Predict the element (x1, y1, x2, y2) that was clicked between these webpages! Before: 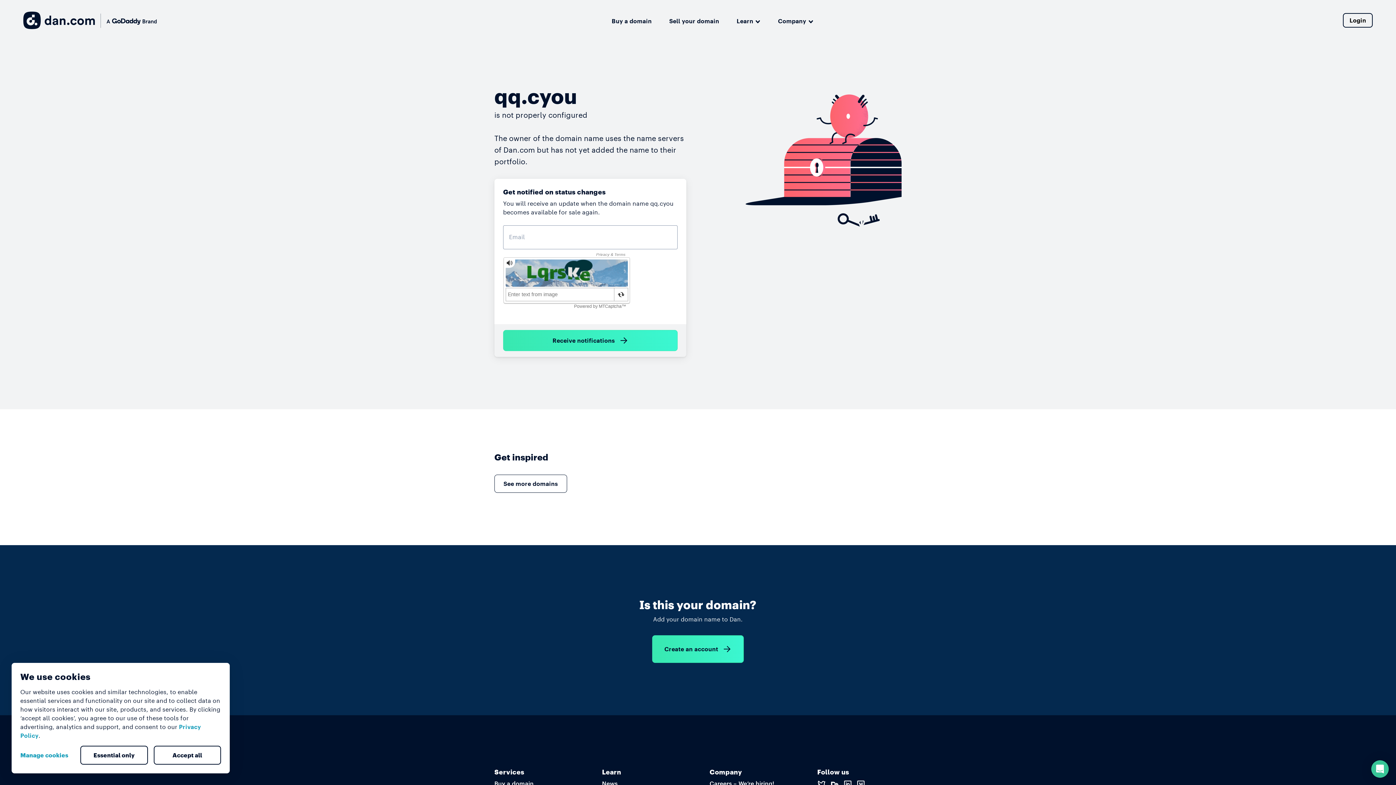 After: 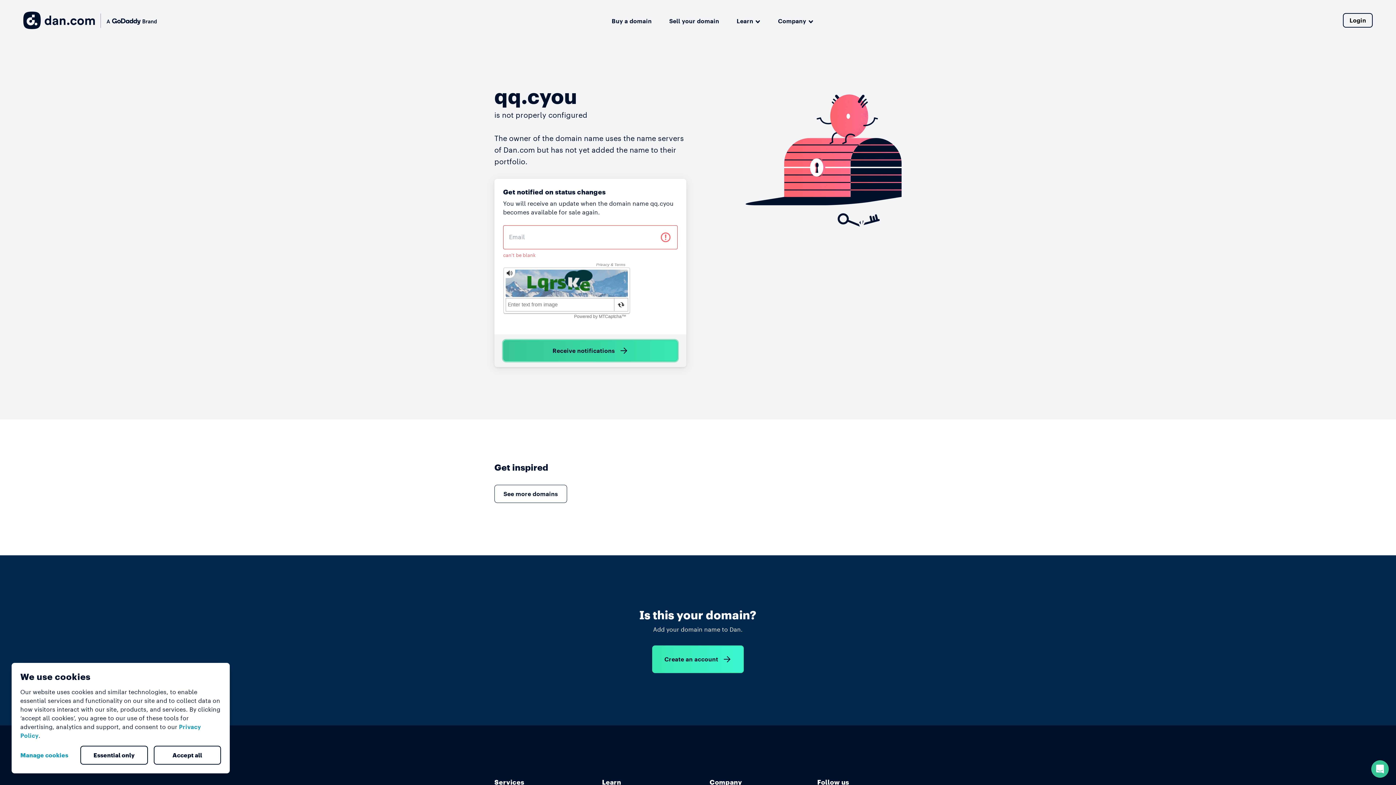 Action: label: Receive notifications bbox: (503, 330, 677, 351)